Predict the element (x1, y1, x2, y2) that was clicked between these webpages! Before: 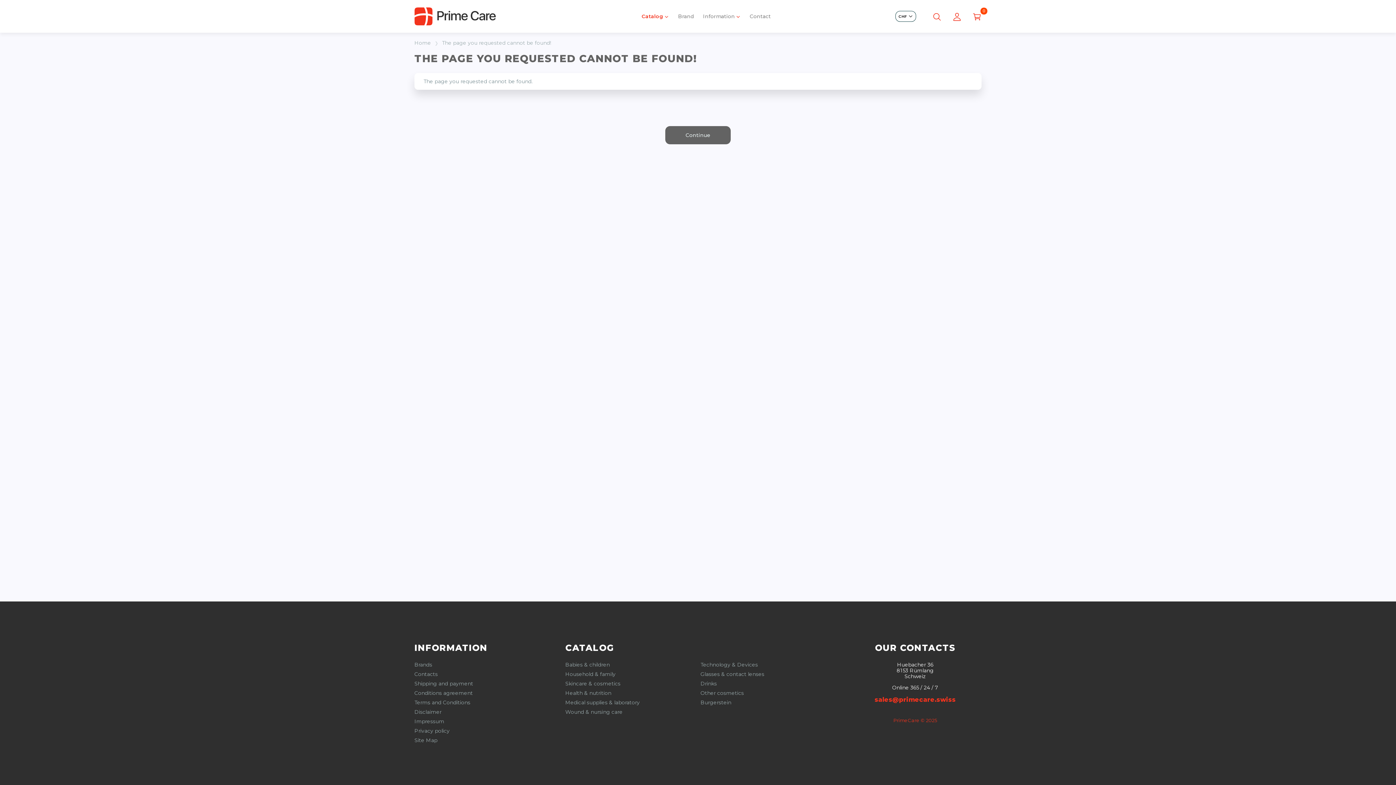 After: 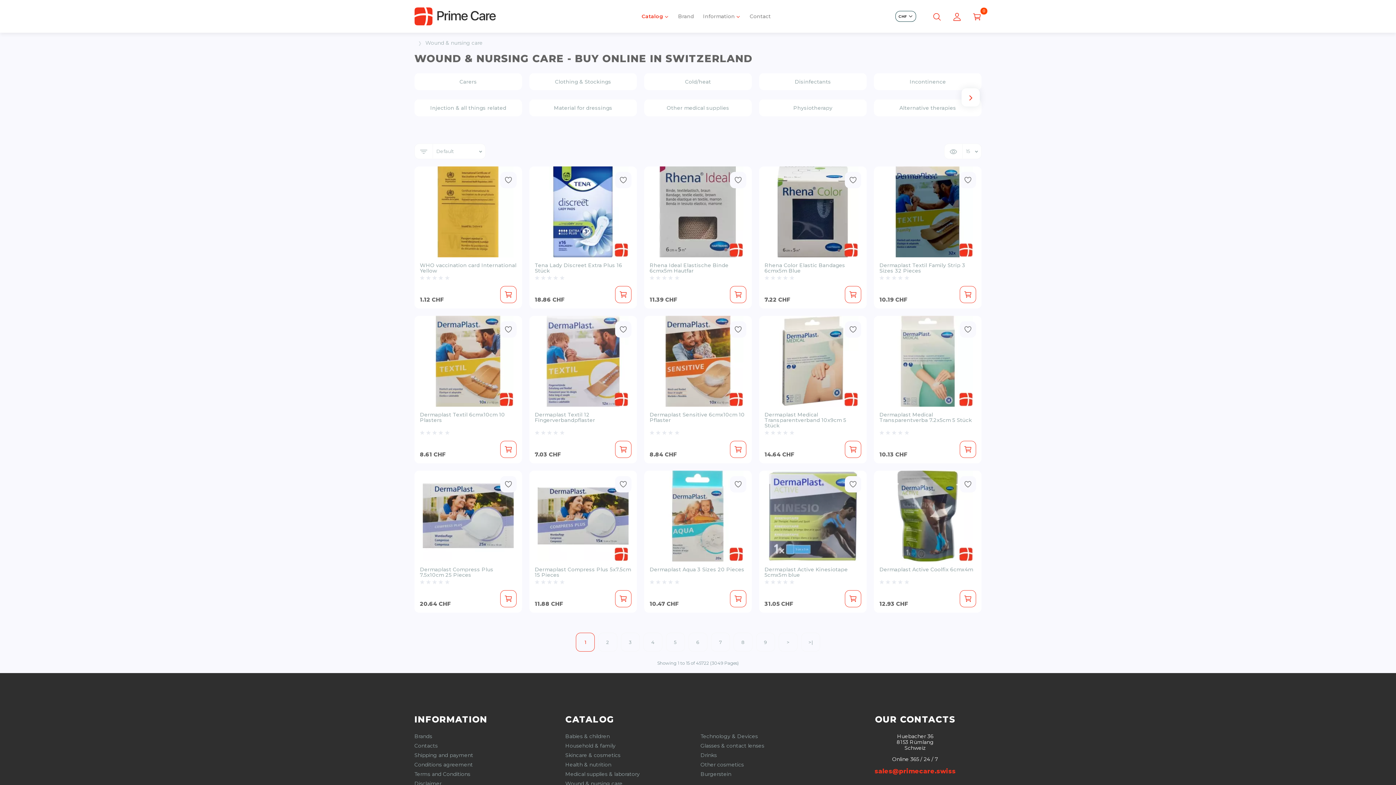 Action: label: Wound & nursing care bbox: (565, 709, 622, 715)